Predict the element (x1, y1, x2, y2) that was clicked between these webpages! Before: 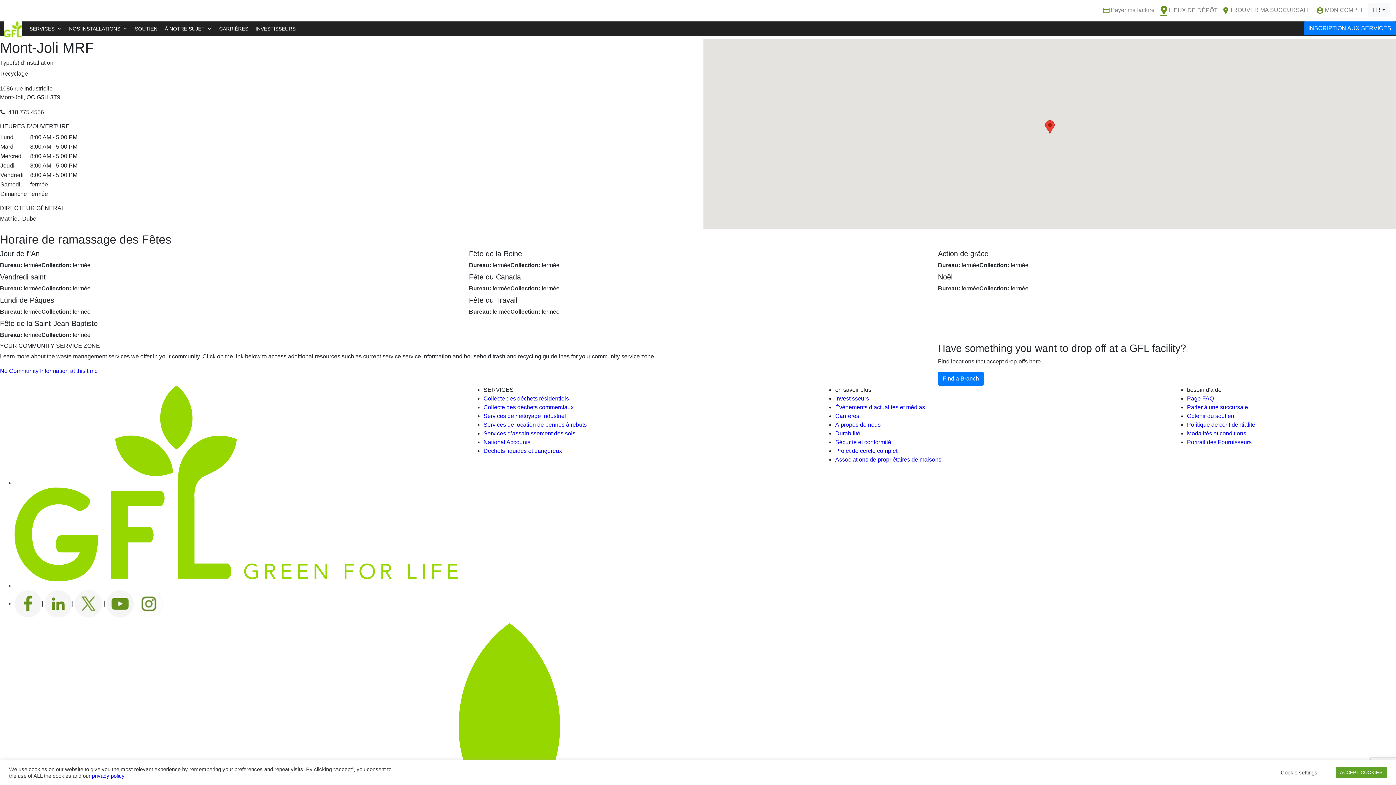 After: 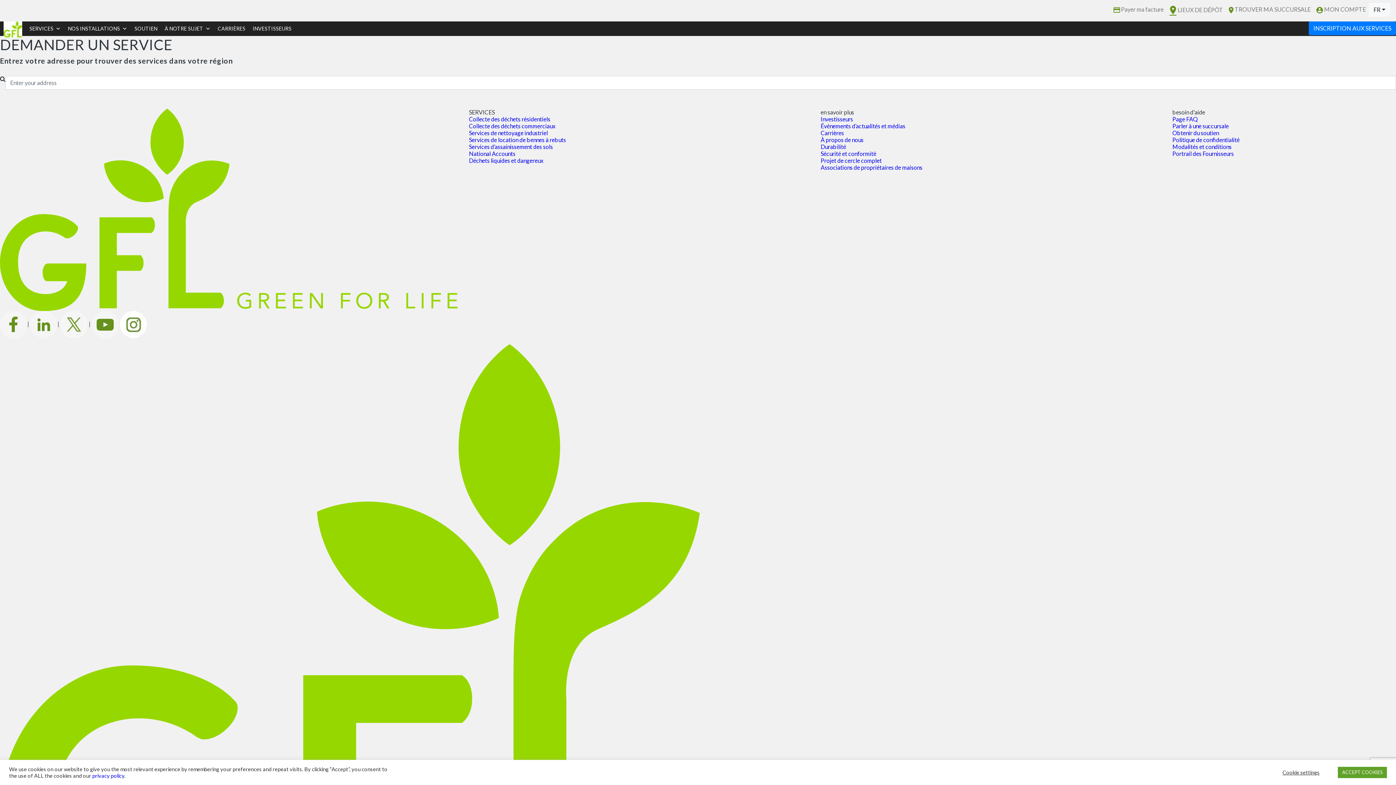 Action: bbox: (1304, 21, 1396, 35) label: INSCRIPTION AUX SERVICES